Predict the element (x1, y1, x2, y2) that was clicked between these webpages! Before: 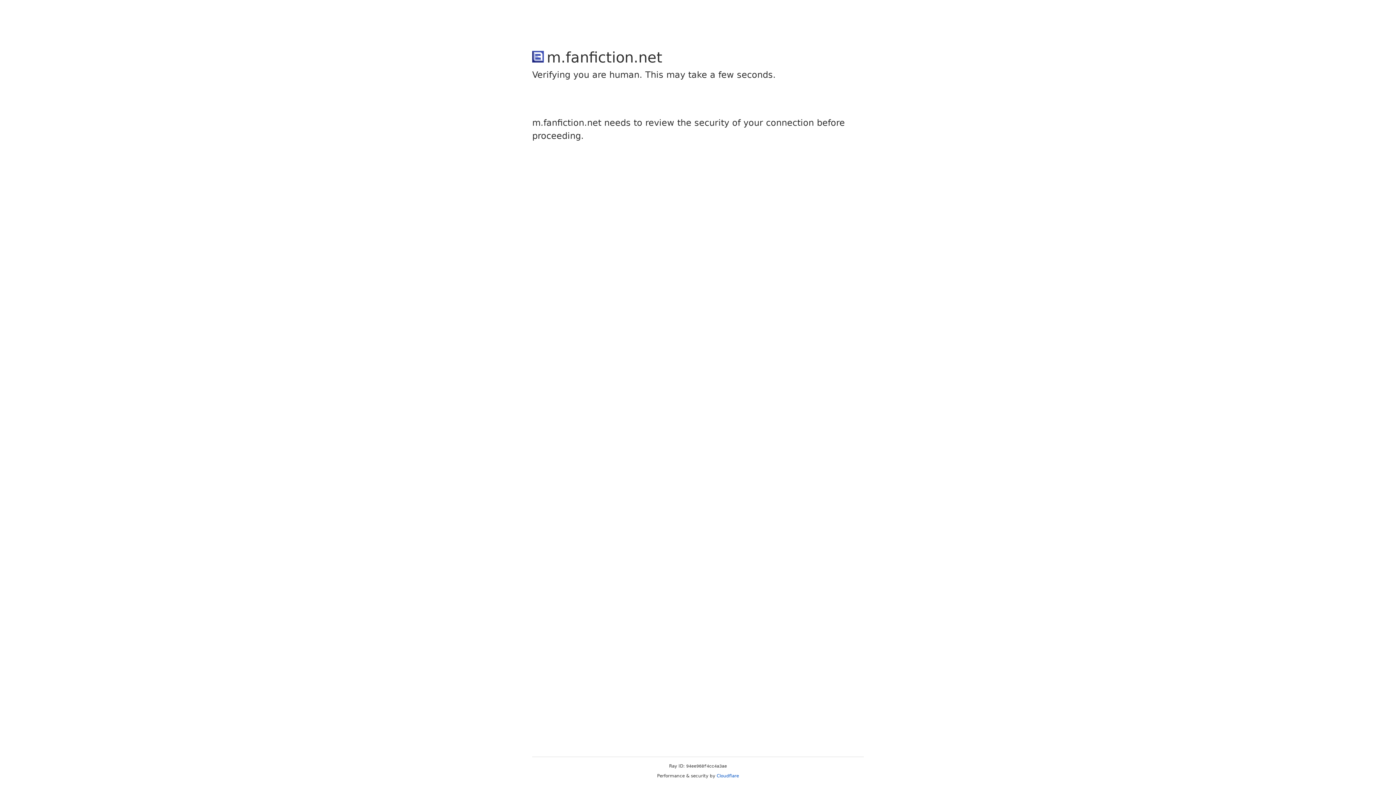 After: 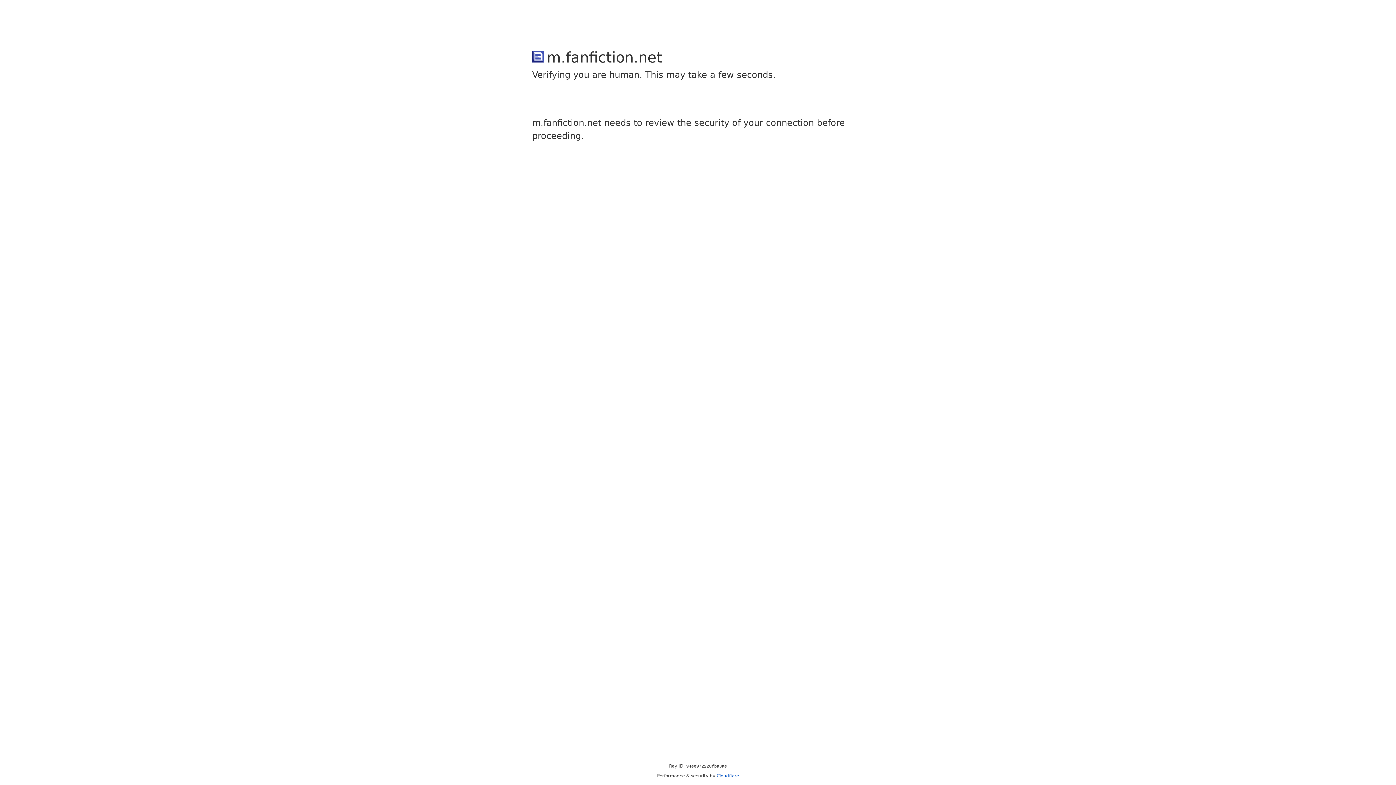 Action: bbox: (716, 773, 739, 778) label: Cloudflare